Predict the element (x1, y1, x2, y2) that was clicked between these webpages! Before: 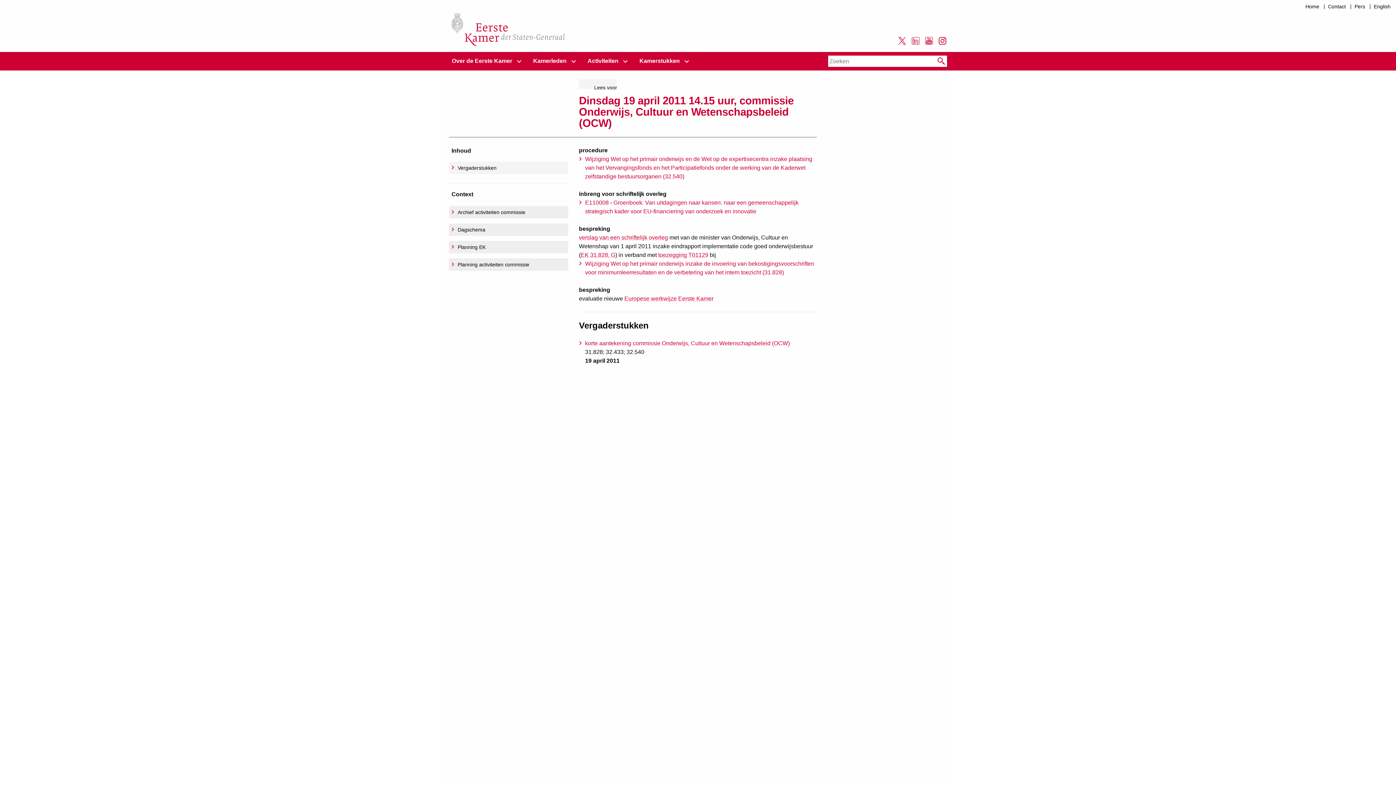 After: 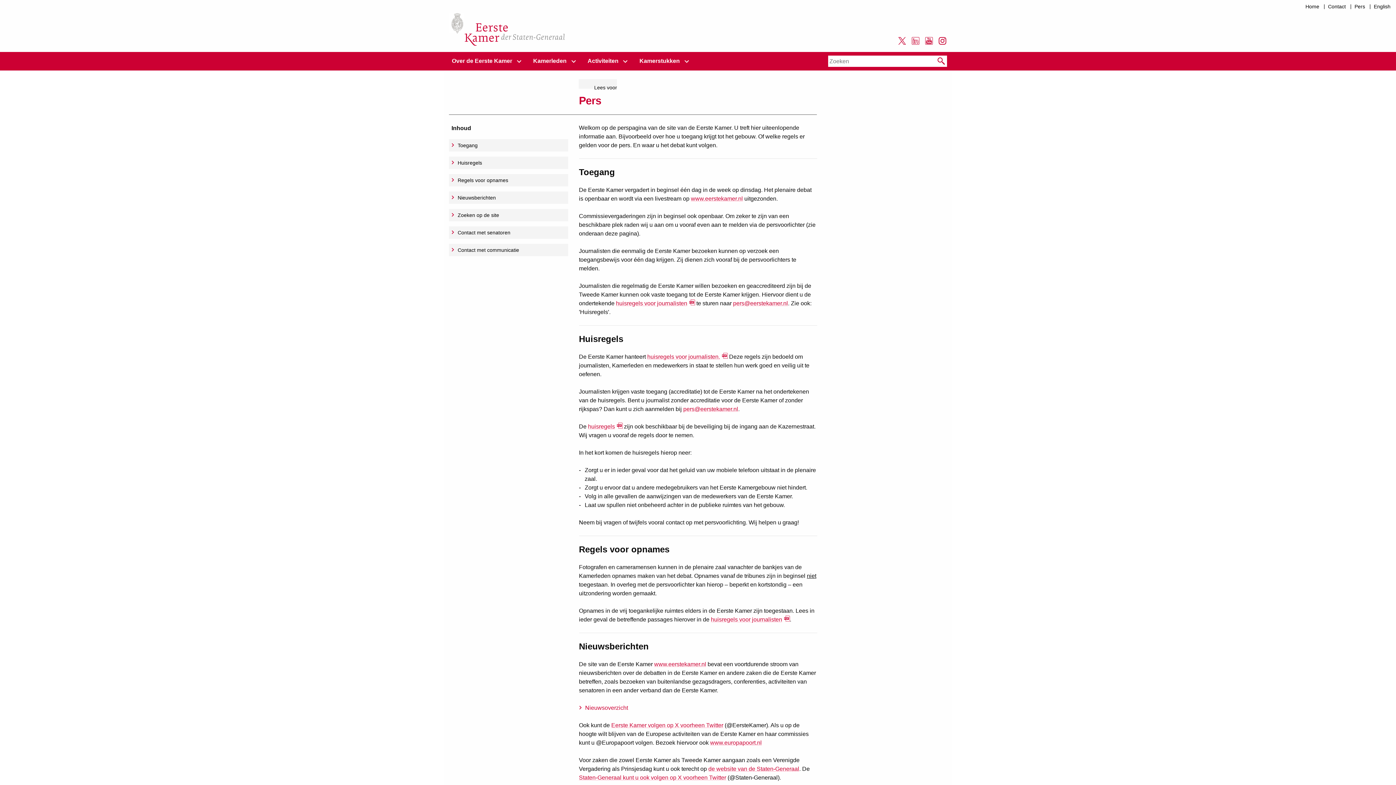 Action: bbox: (1350, 0, 1369, 13) label: Pers